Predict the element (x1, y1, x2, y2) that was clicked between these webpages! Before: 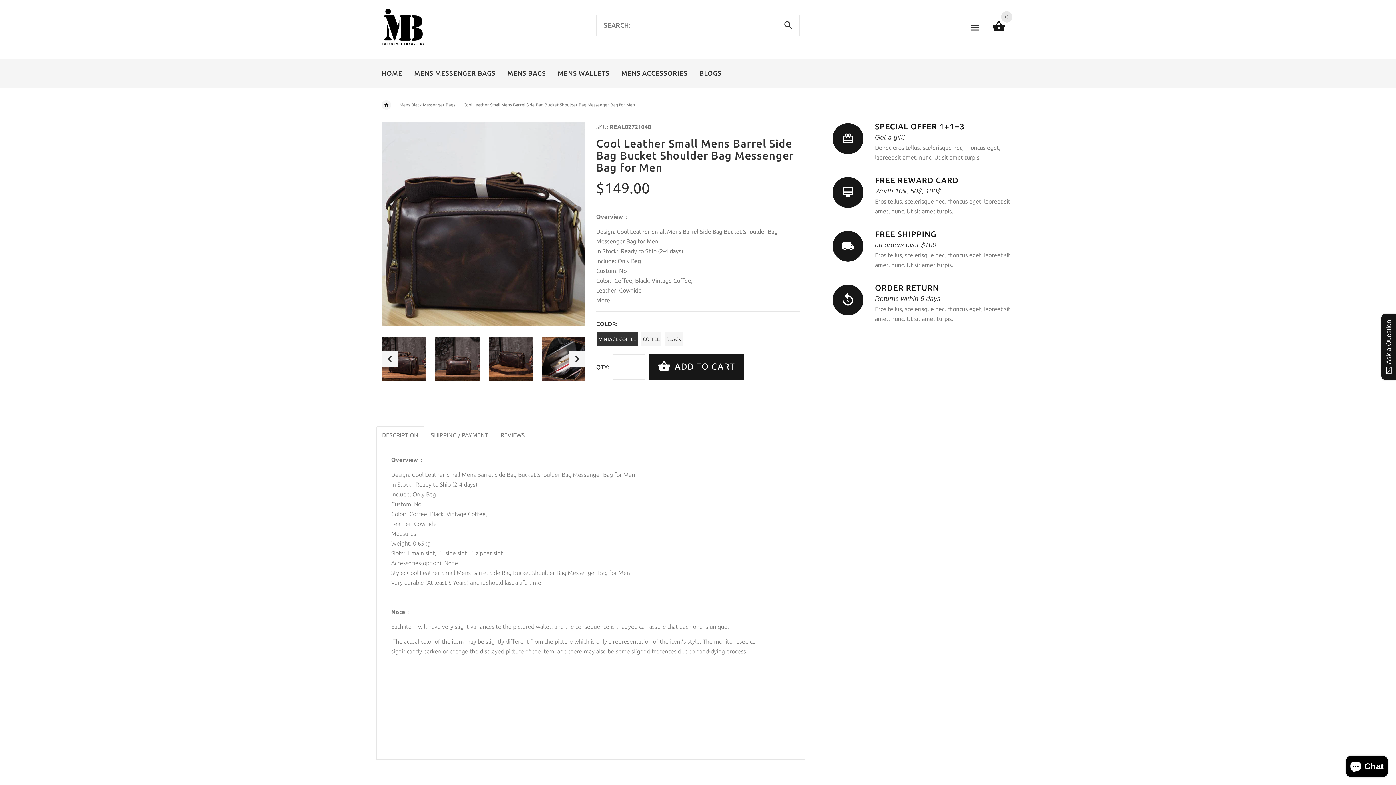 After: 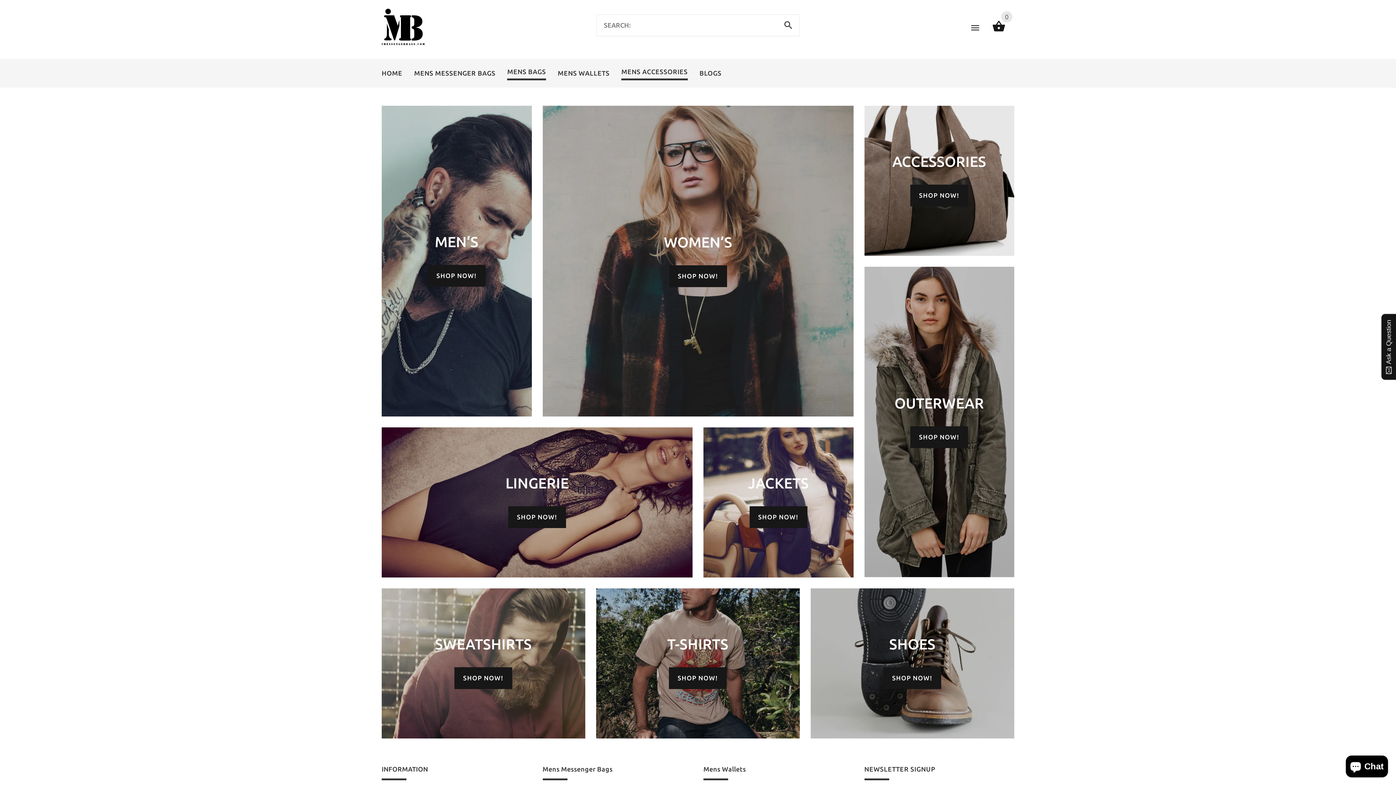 Action: bbox: (615, 62, 693, 82) label: MENS ACCESSORIES